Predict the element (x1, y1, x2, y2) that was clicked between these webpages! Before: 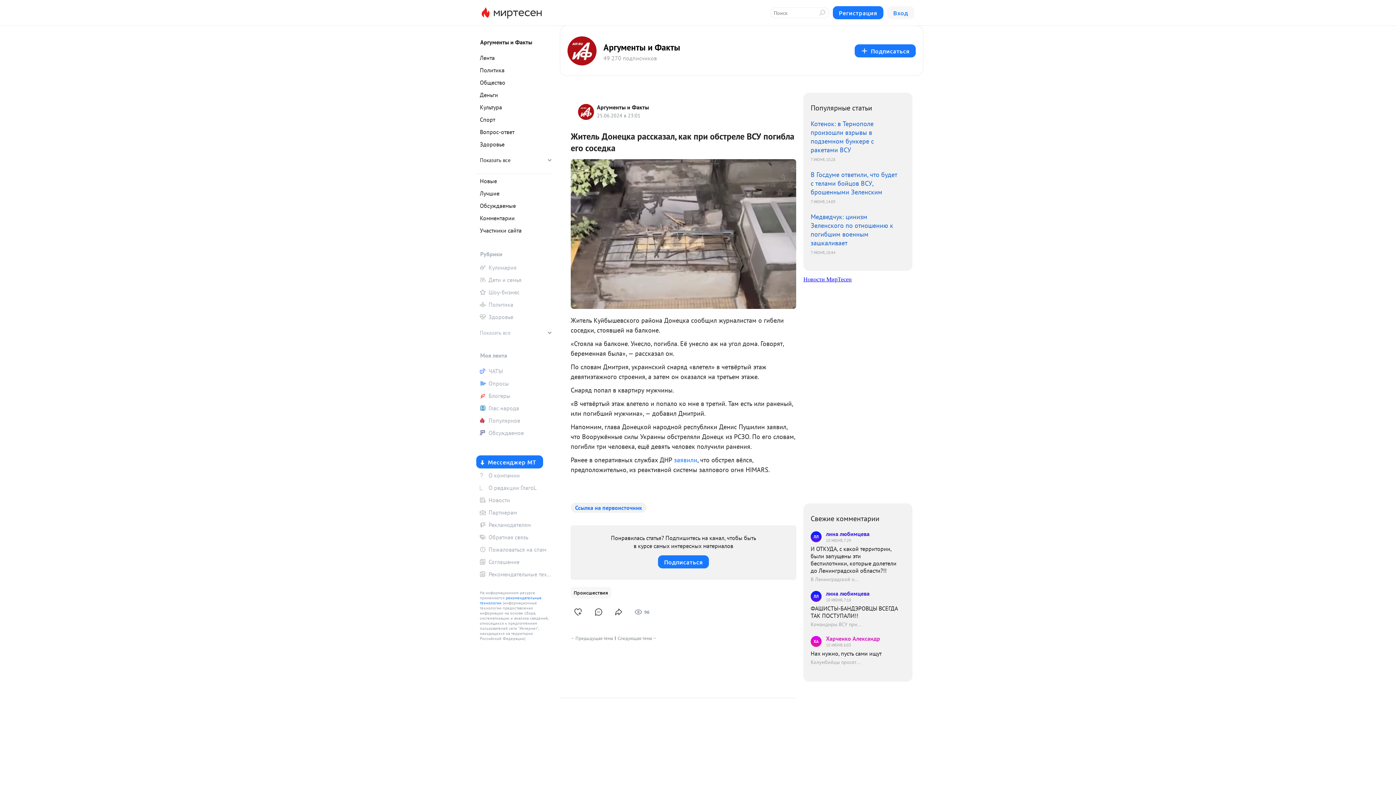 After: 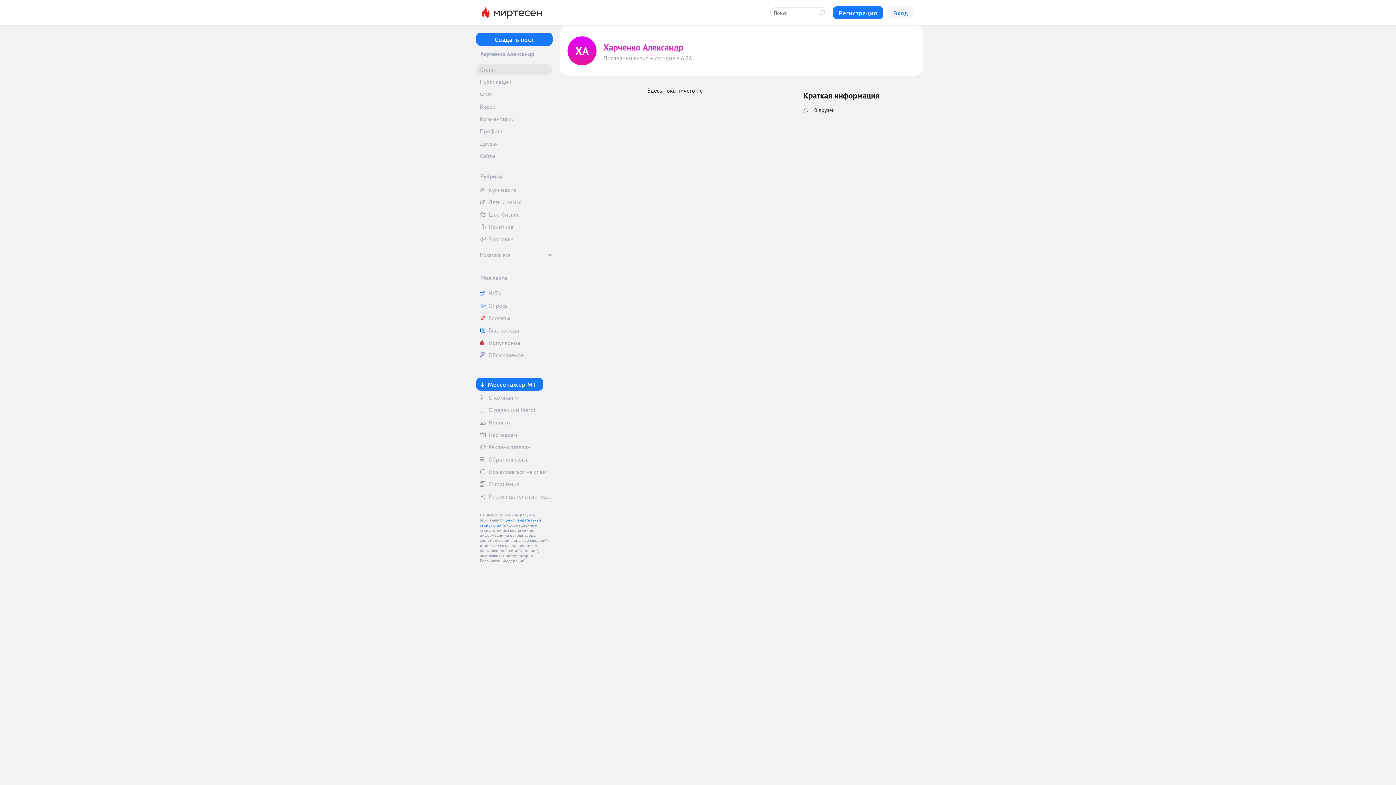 Action: label: ХА
Харченко Александр
10 ИЮНЯ, 6:03 bbox: (810, 635, 898, 648)